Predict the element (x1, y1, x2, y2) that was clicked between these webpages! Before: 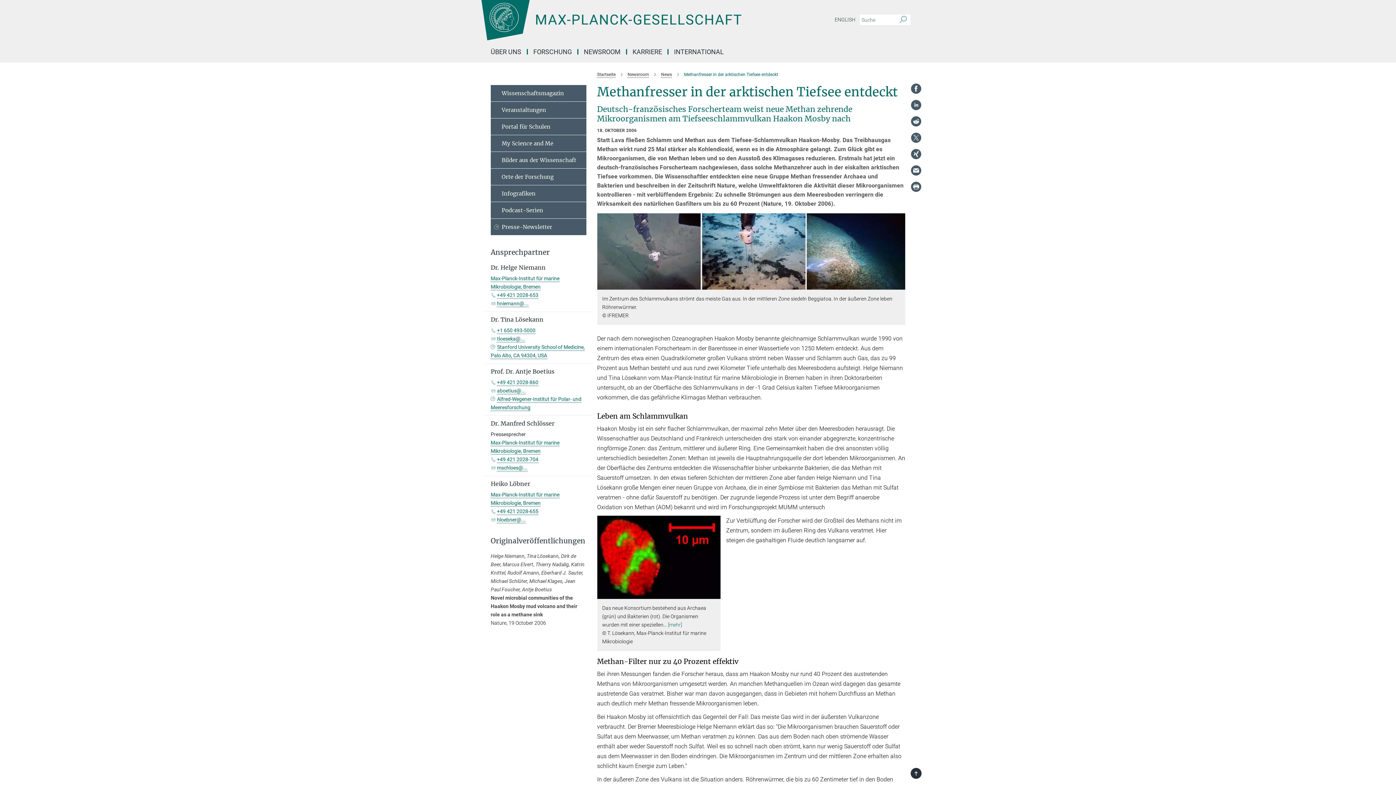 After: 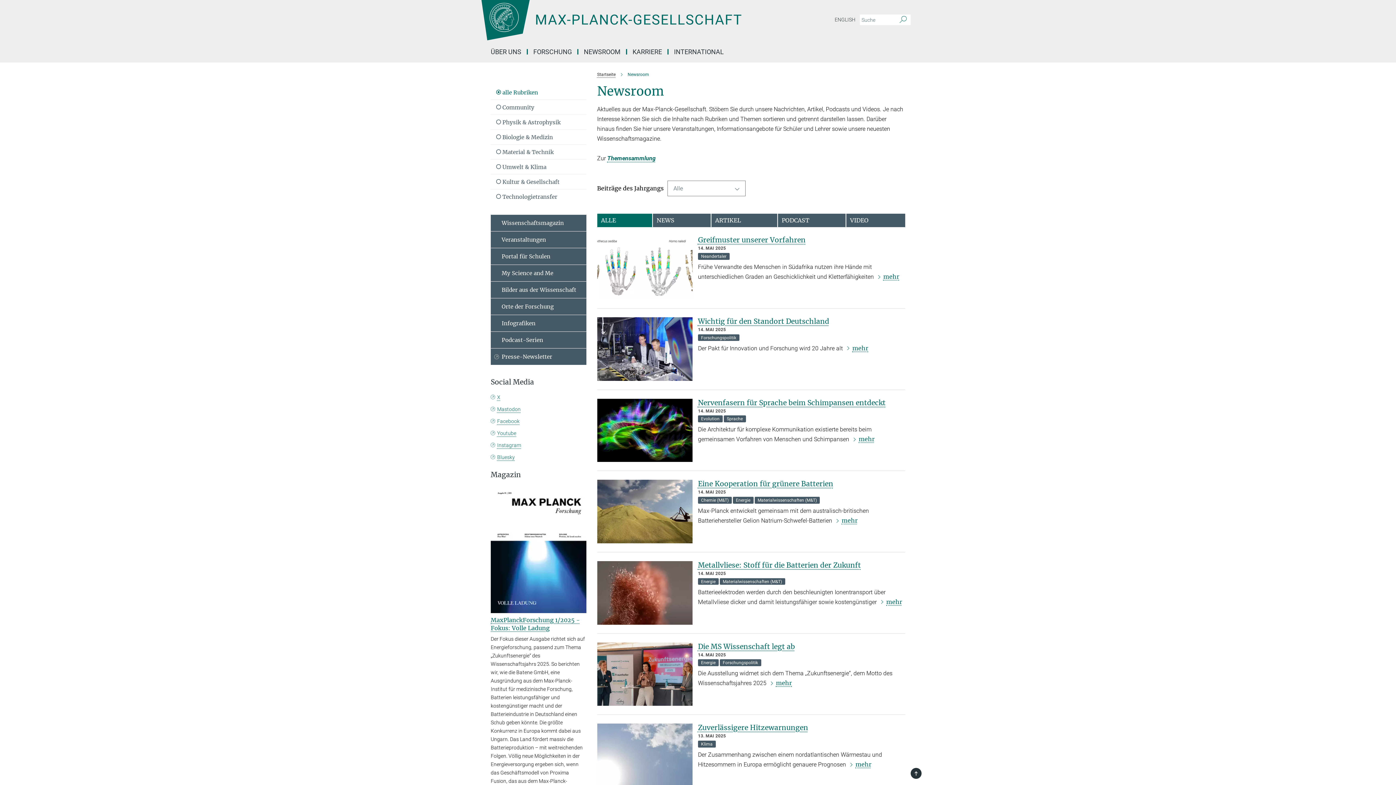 Action: label: NEWSROOM bbox: (578, 49, 627, 54)